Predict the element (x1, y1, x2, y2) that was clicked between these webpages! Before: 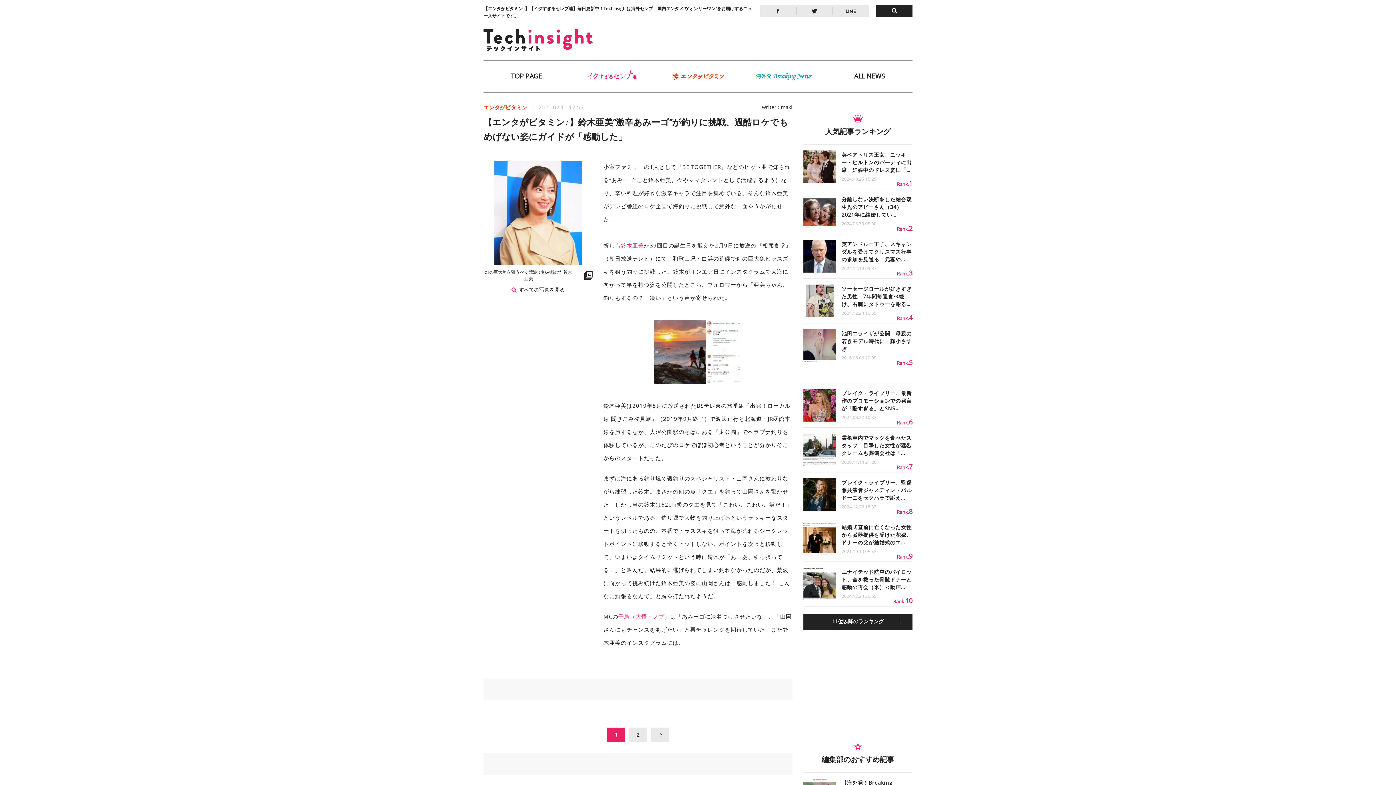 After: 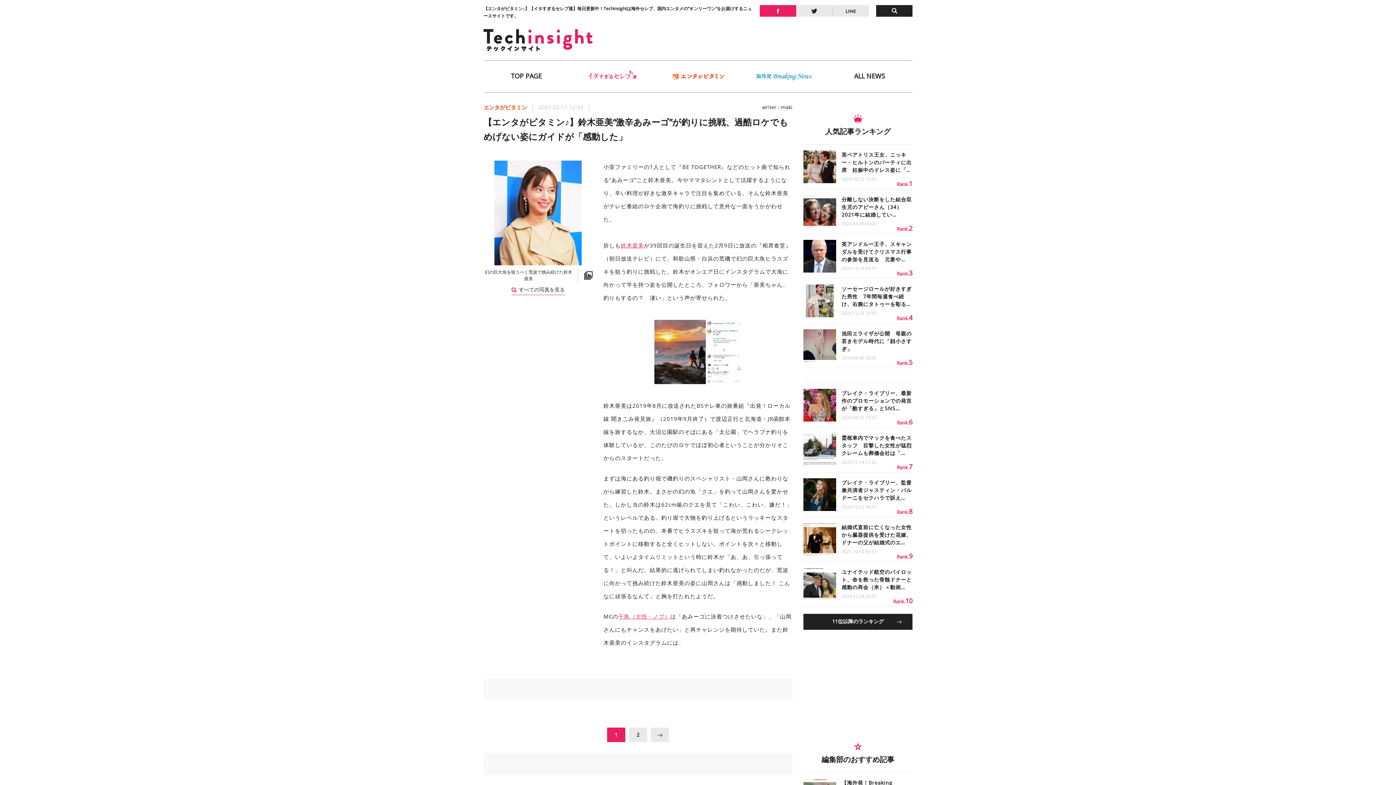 Action: bbox: (760, 5, 796, 17)